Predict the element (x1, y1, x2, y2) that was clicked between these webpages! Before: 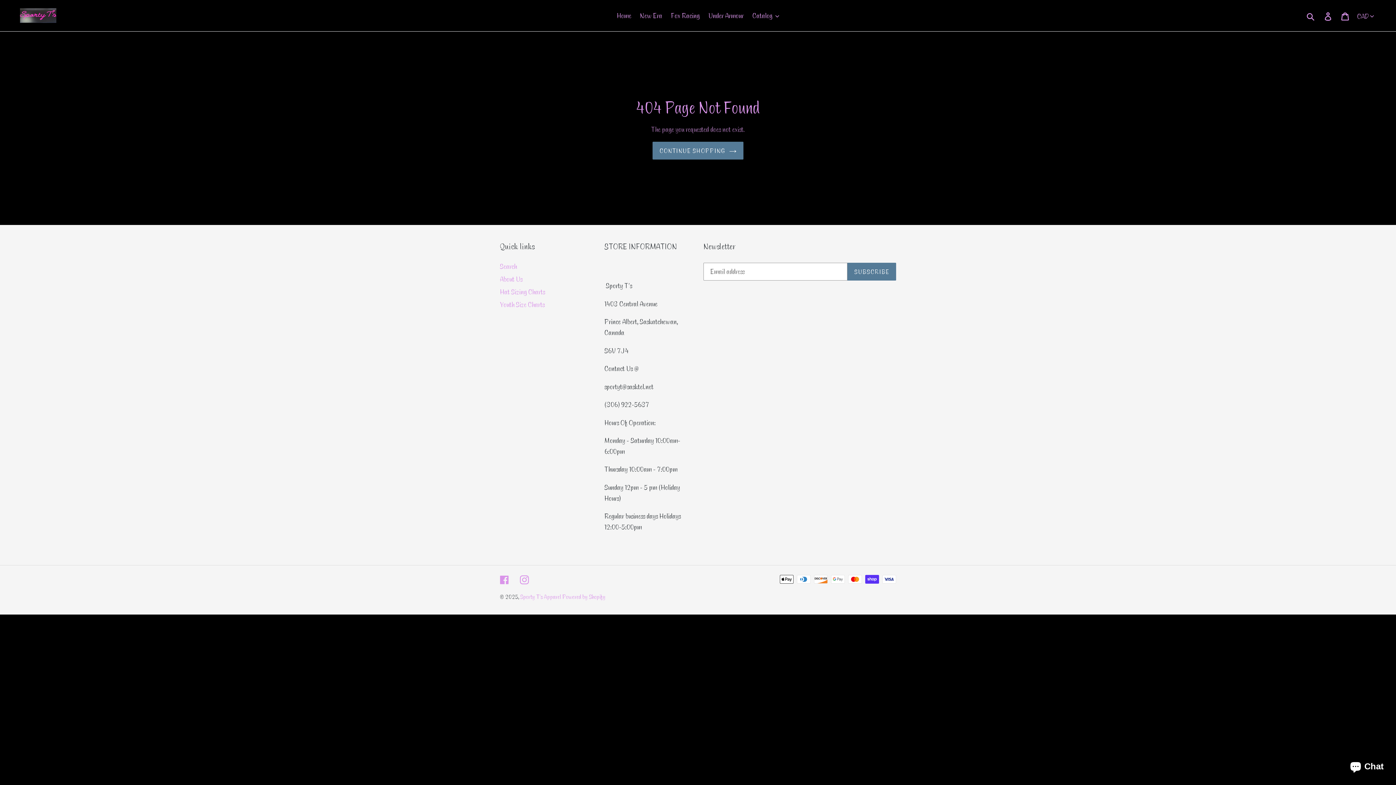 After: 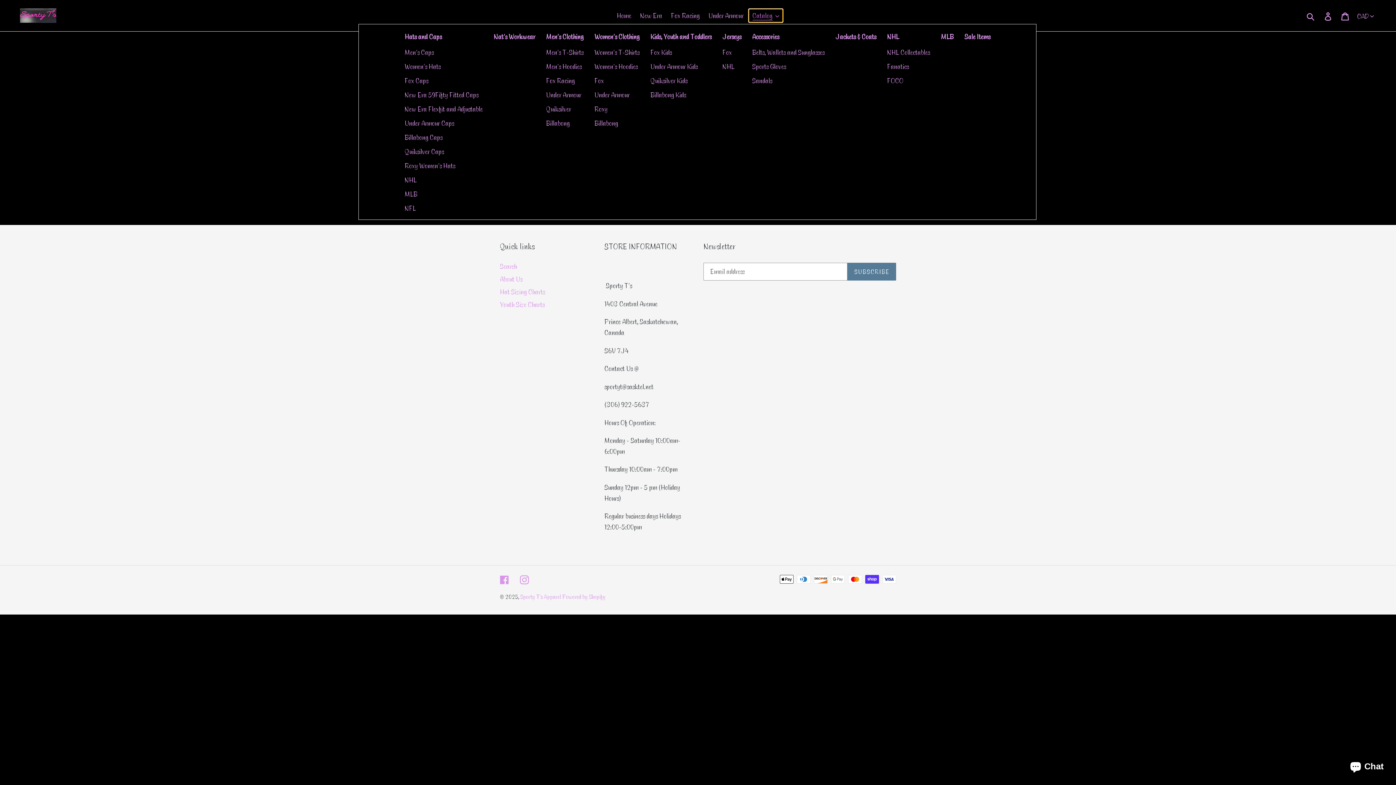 Action: bbox: (748, 9, 782, 22) label: Catalog